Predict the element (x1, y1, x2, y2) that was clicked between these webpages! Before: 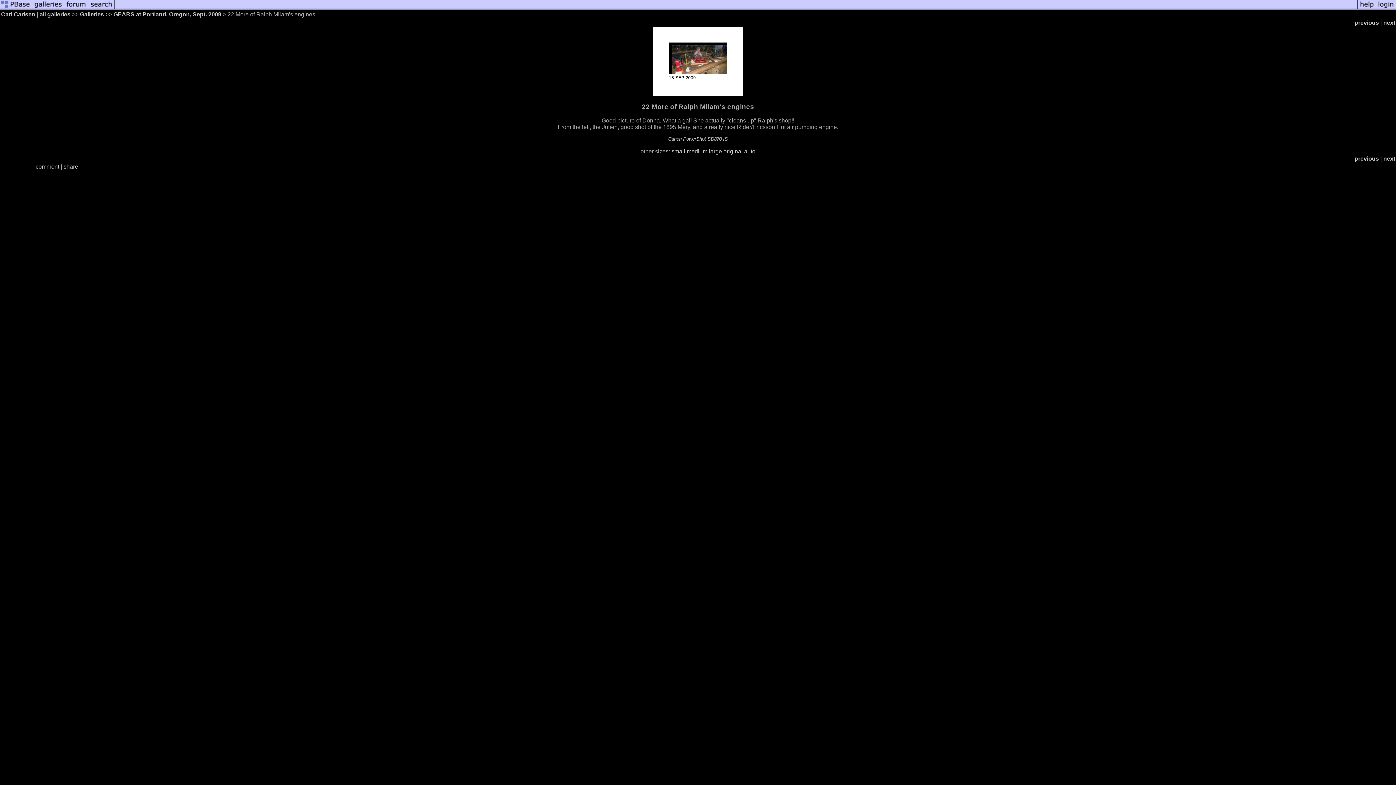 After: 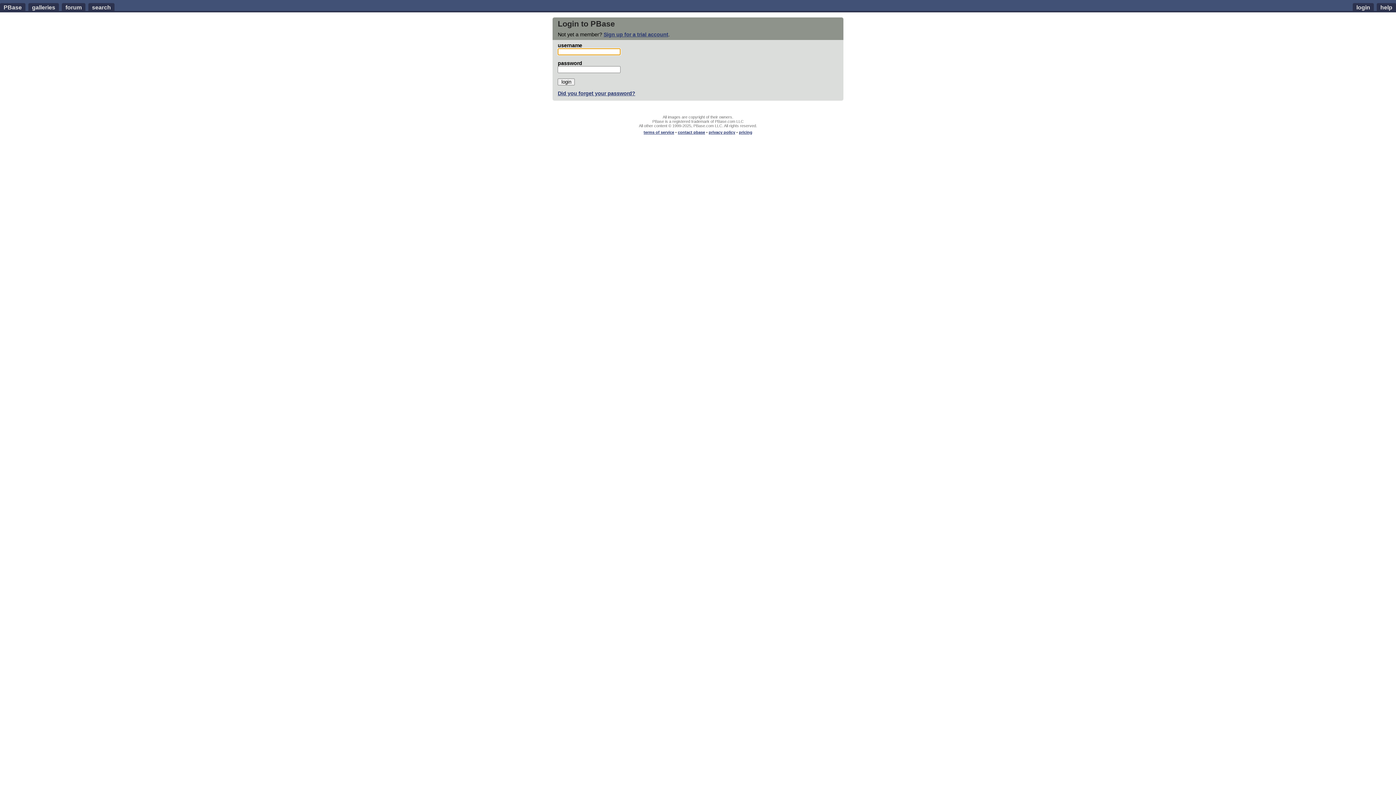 Action: bbox: (1376, 5, 1396, 11)